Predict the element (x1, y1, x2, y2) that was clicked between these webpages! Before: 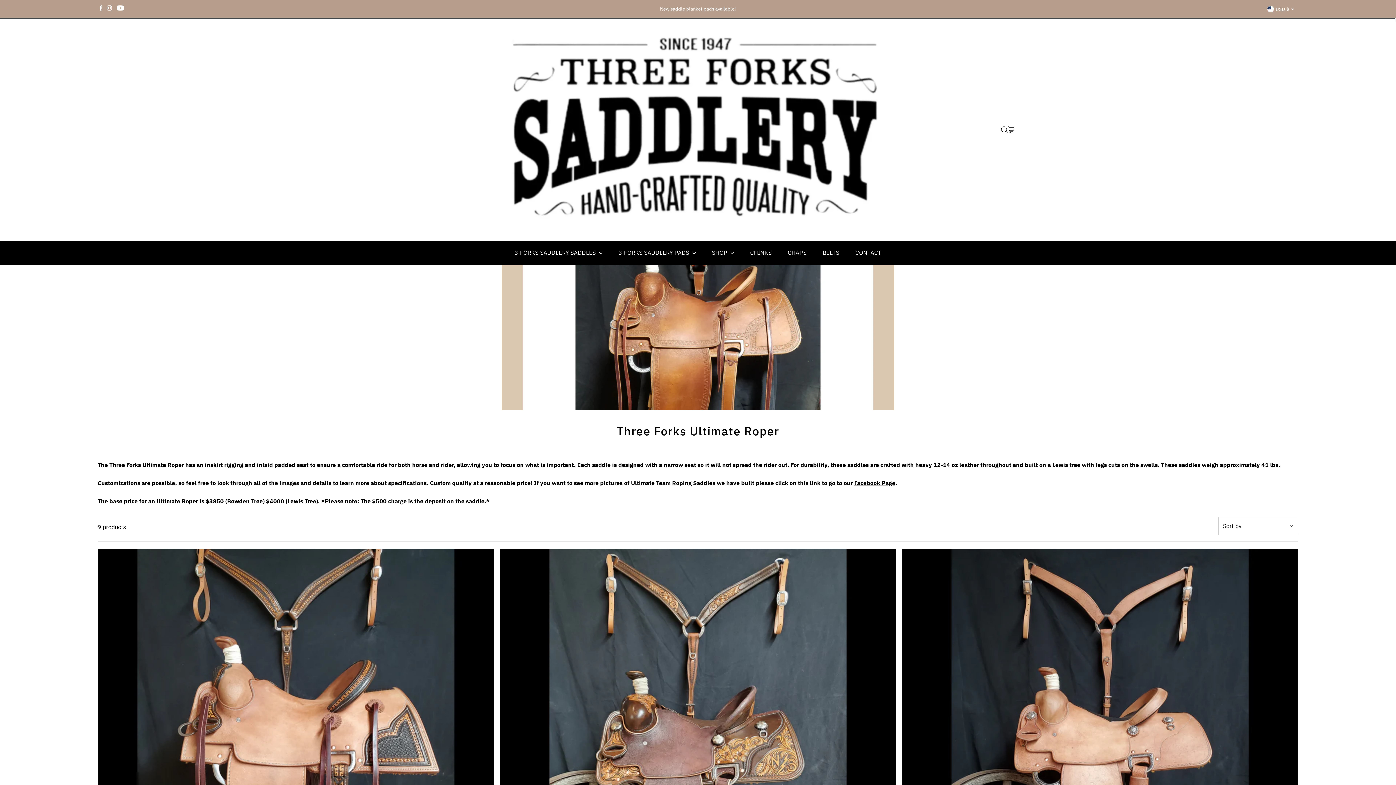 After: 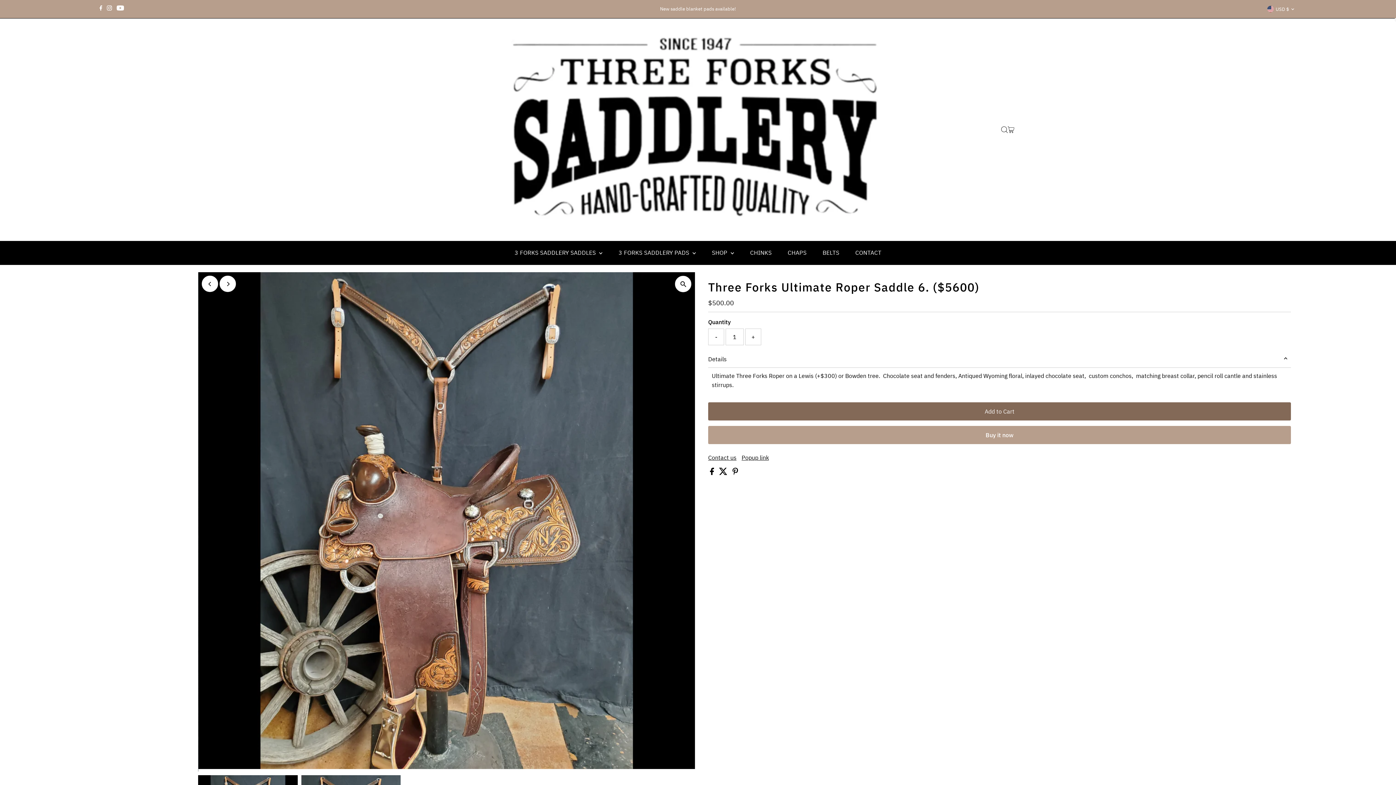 Action: bbox: (499, 549, 896, 945)